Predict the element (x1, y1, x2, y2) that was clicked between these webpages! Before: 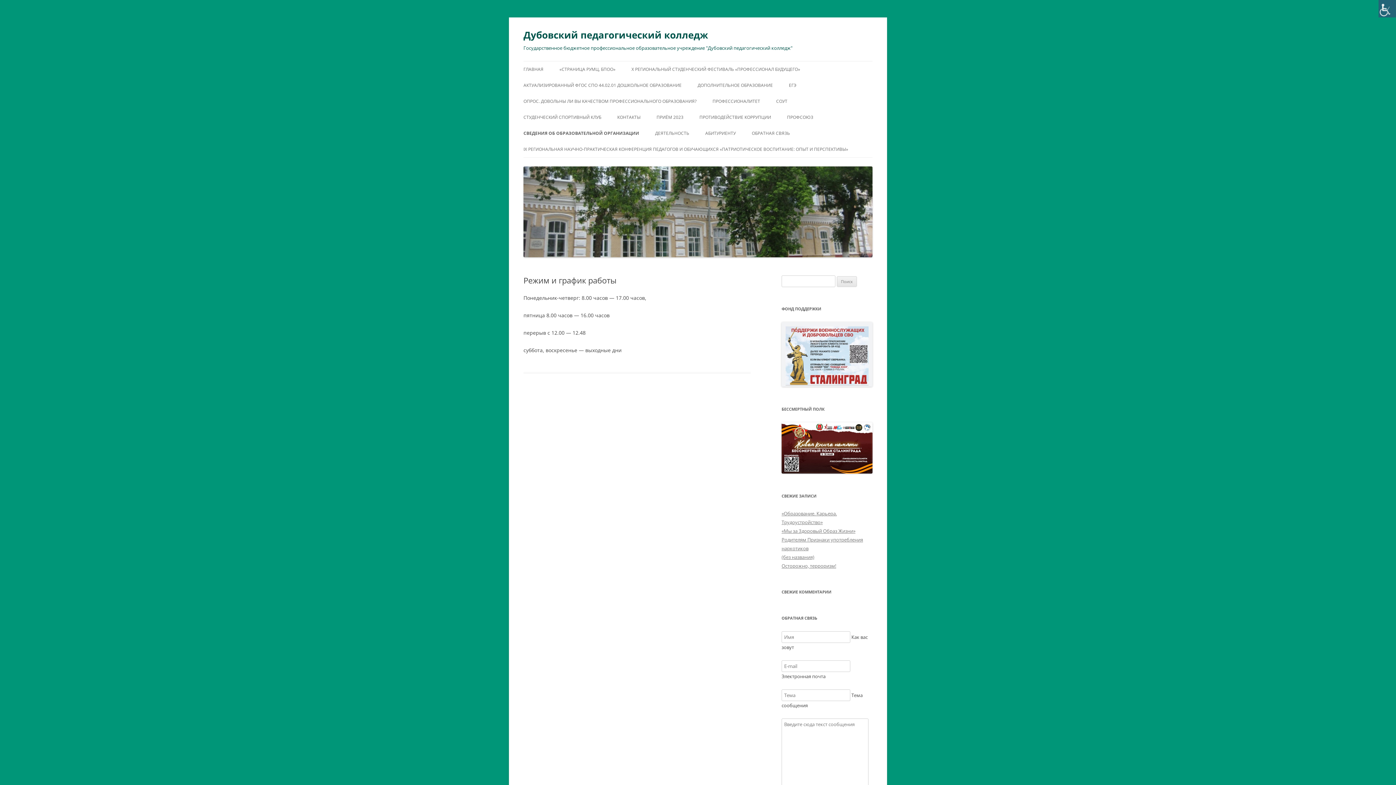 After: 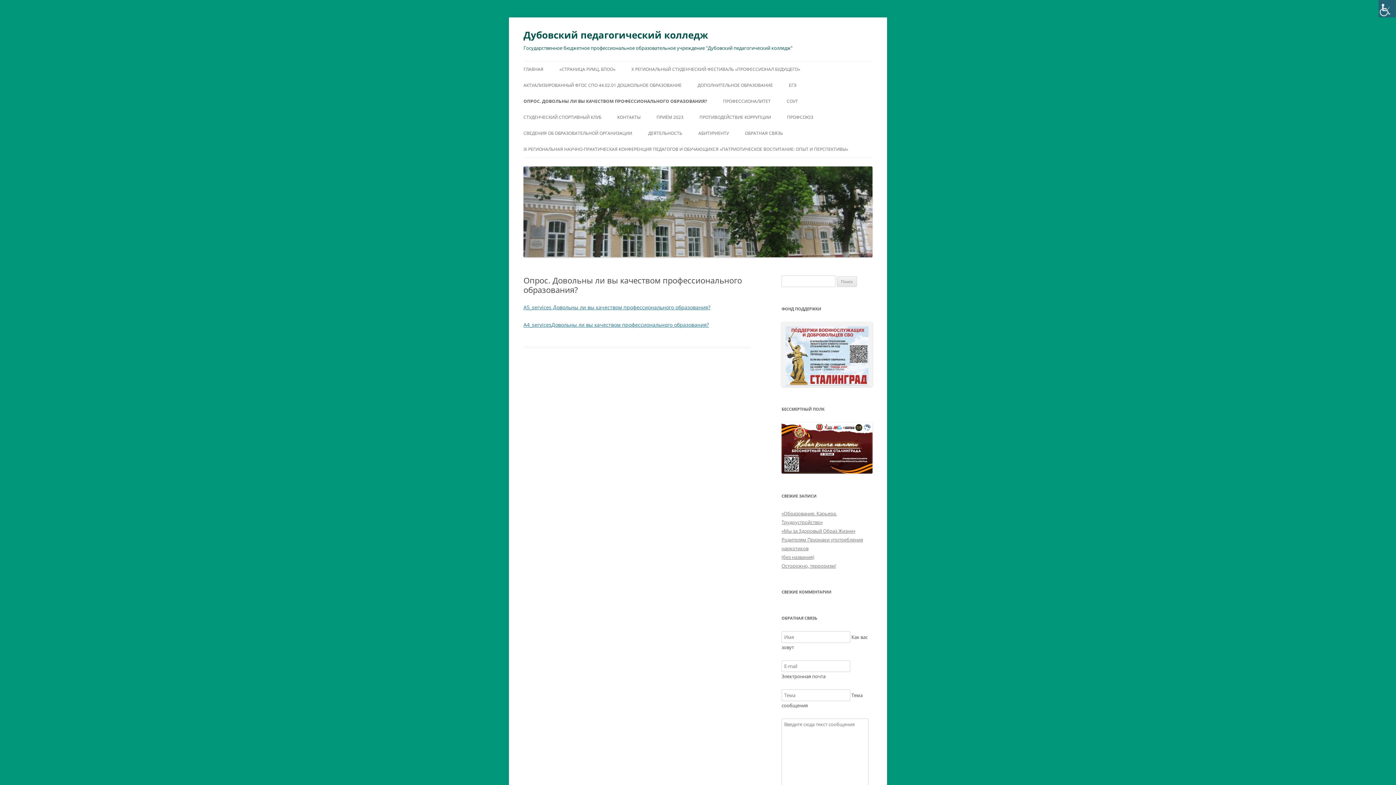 Action: label: ОПРОС. ДОВОЛЬНЫ ЛИ ВЫ КАЧЕСТВОМ ПРОФЕССИОНАЛЬНОГО ОБРАЗОВАНИЯ? bbox: (523, 93, 696, 109)